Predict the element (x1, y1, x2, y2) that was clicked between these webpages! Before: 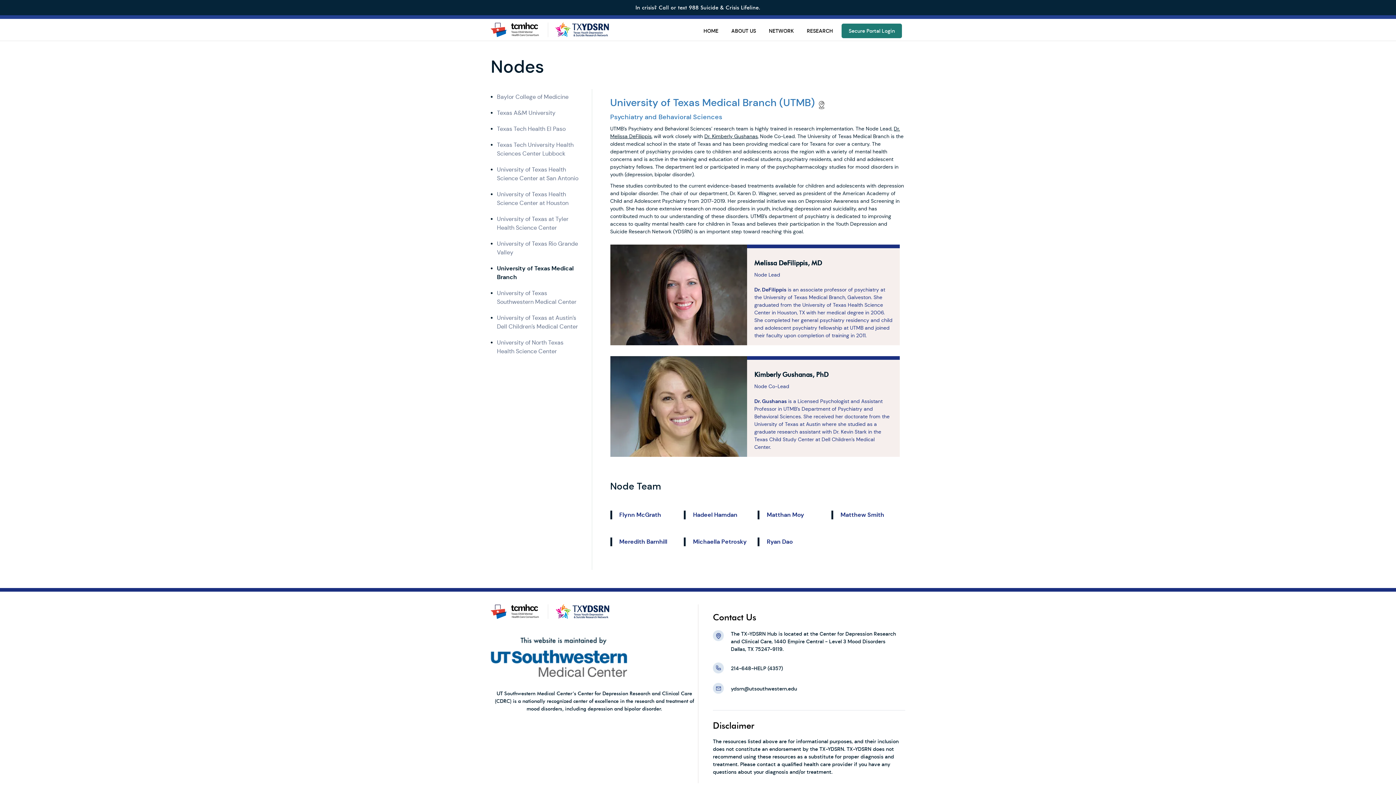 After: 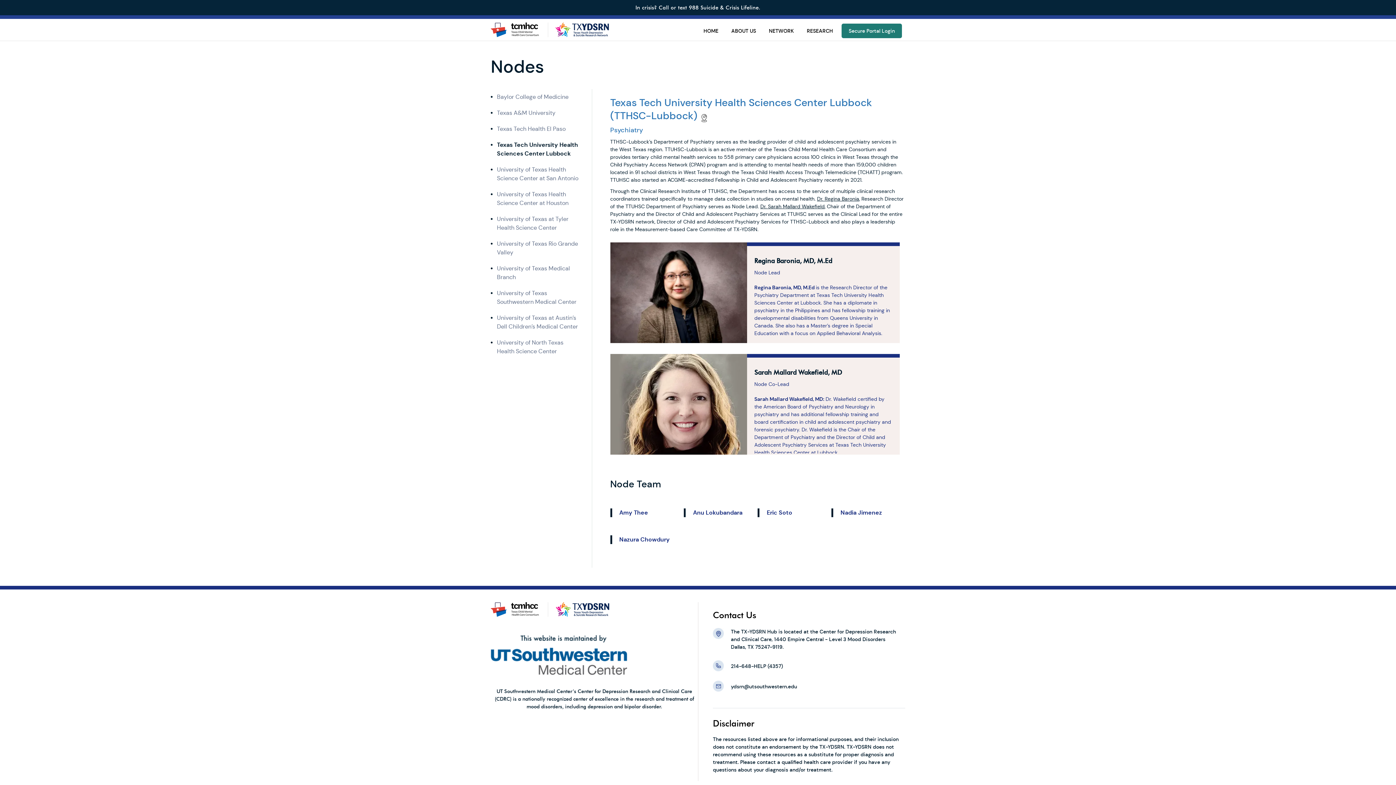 Action: bbox: (497, 137, 586, 161) label: Texas Tech University Health Sciences Center Lubbock